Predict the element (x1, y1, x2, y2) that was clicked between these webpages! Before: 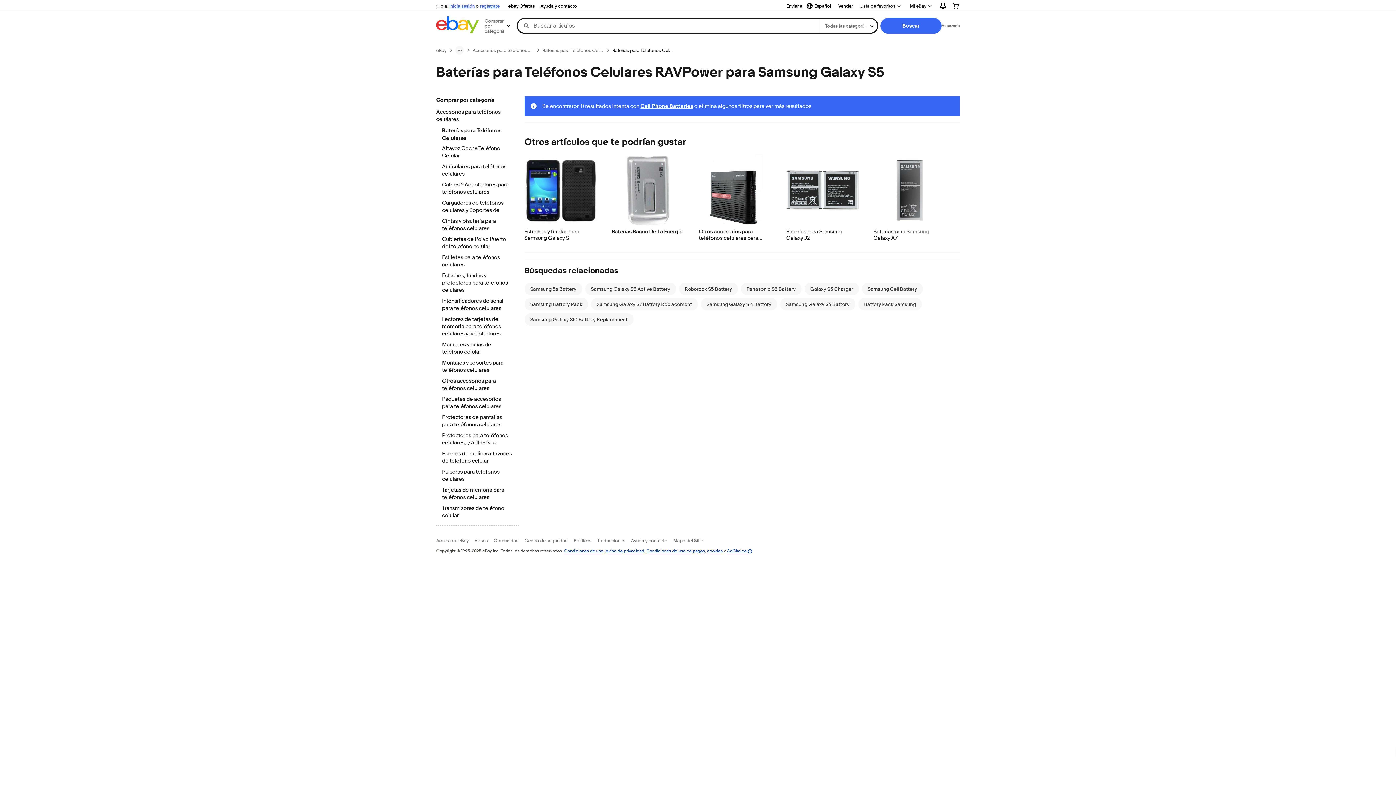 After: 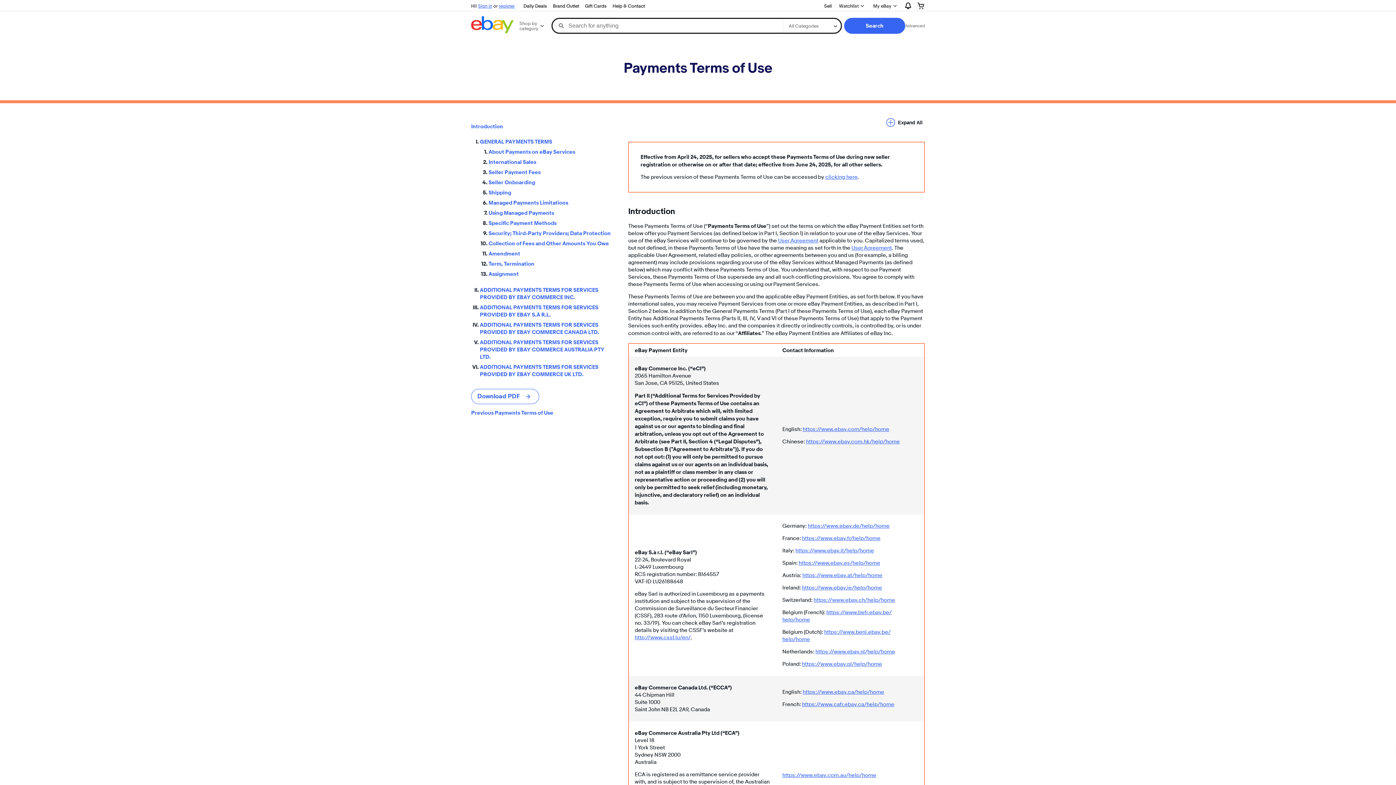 Action: bbox: (646, 548, 705, 553) label: Condiciones de uso de pagos